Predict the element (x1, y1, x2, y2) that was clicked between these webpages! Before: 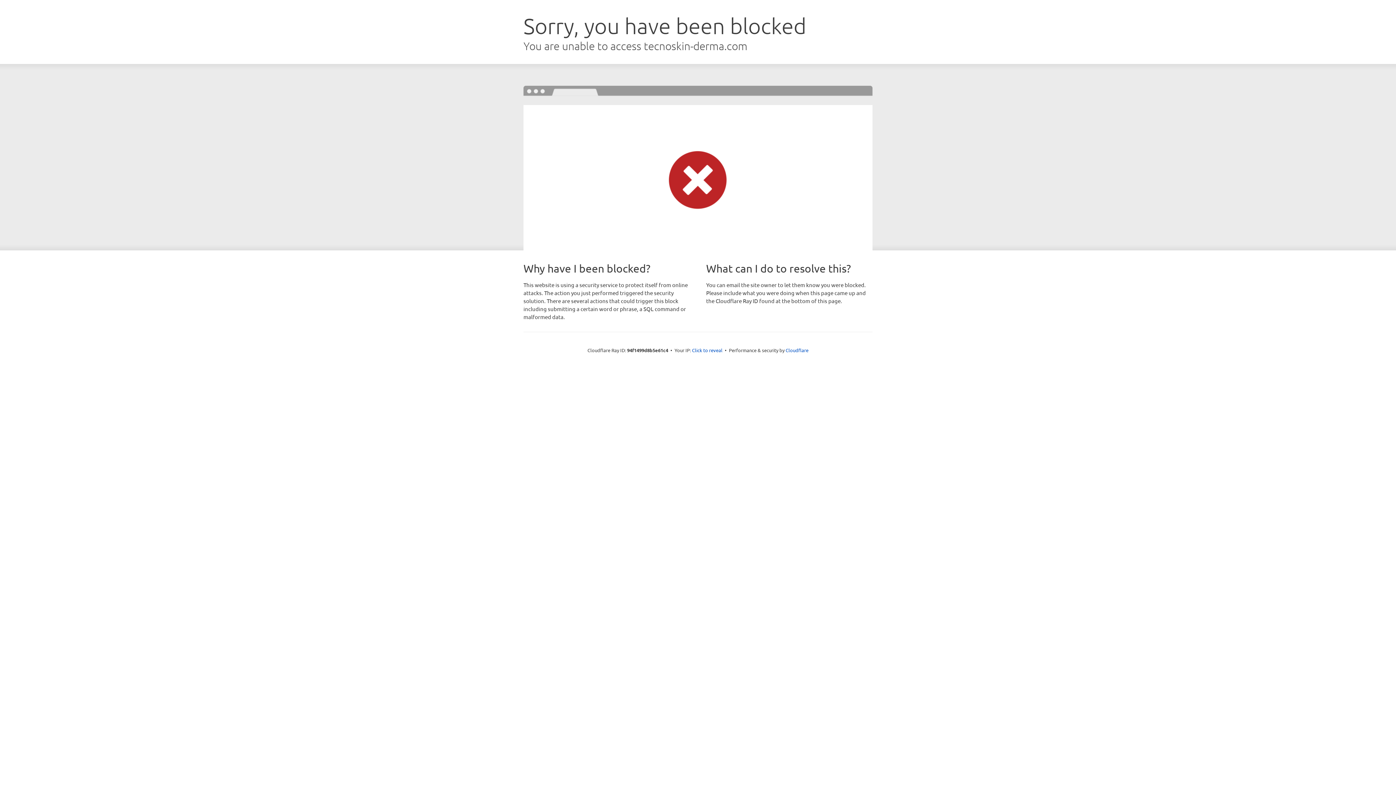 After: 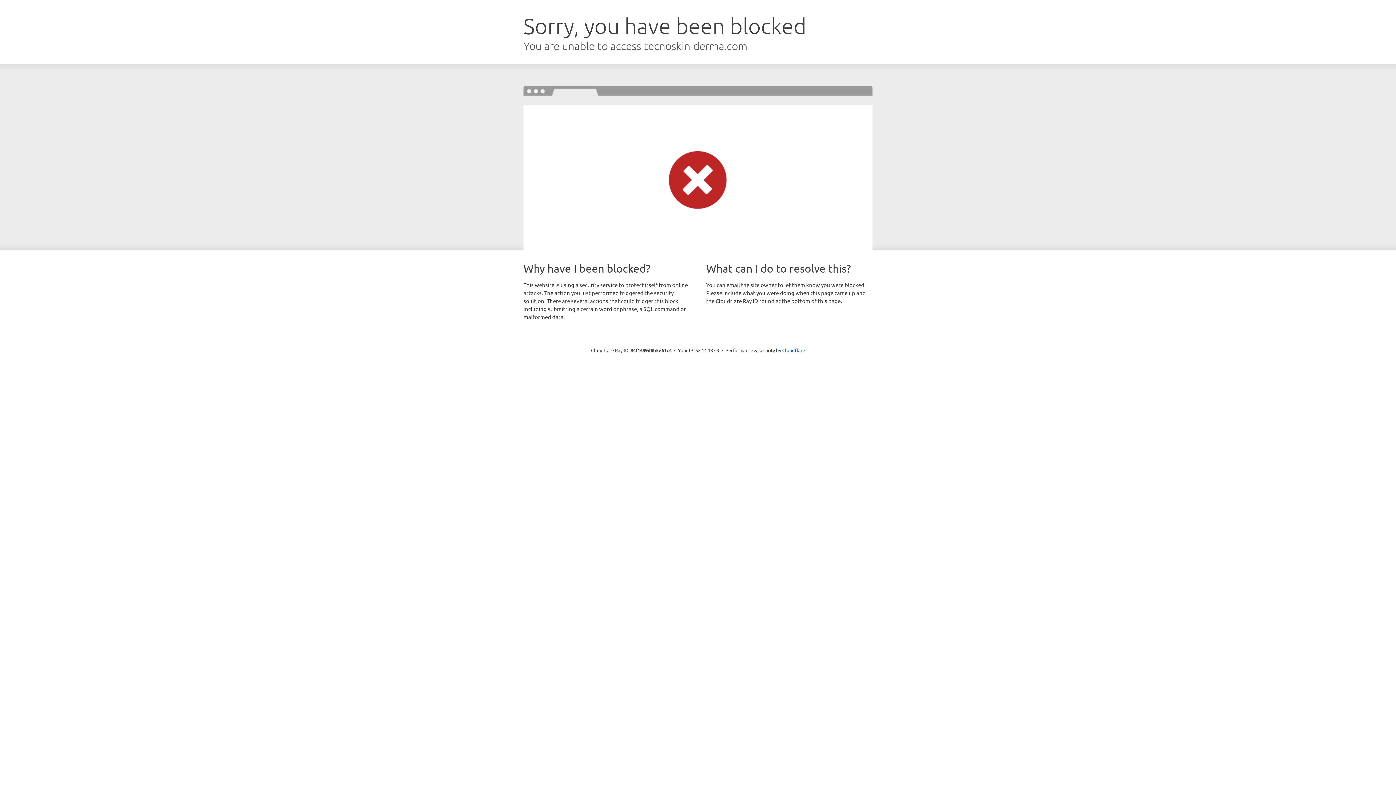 Action: label: Click to reveal bbox: (692, 346, 722, 353)